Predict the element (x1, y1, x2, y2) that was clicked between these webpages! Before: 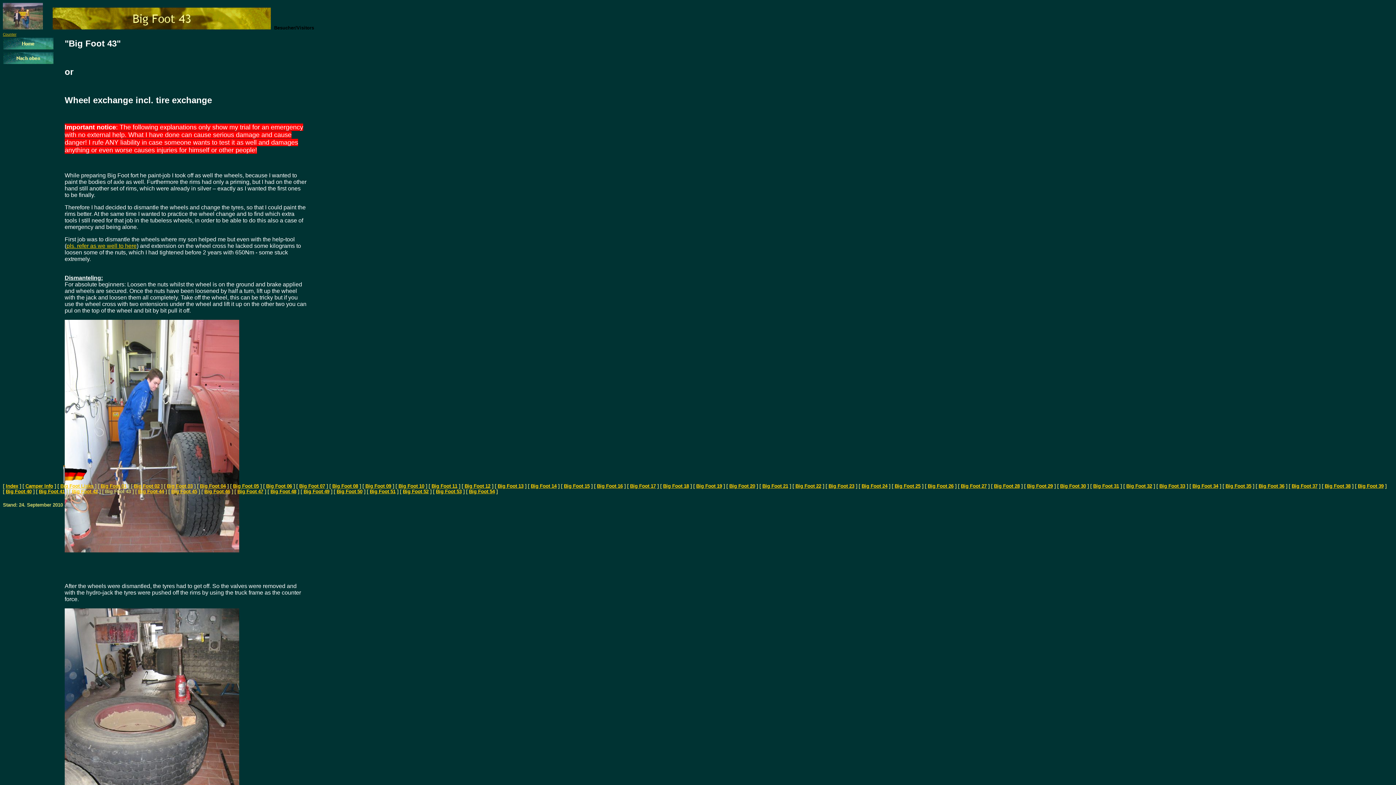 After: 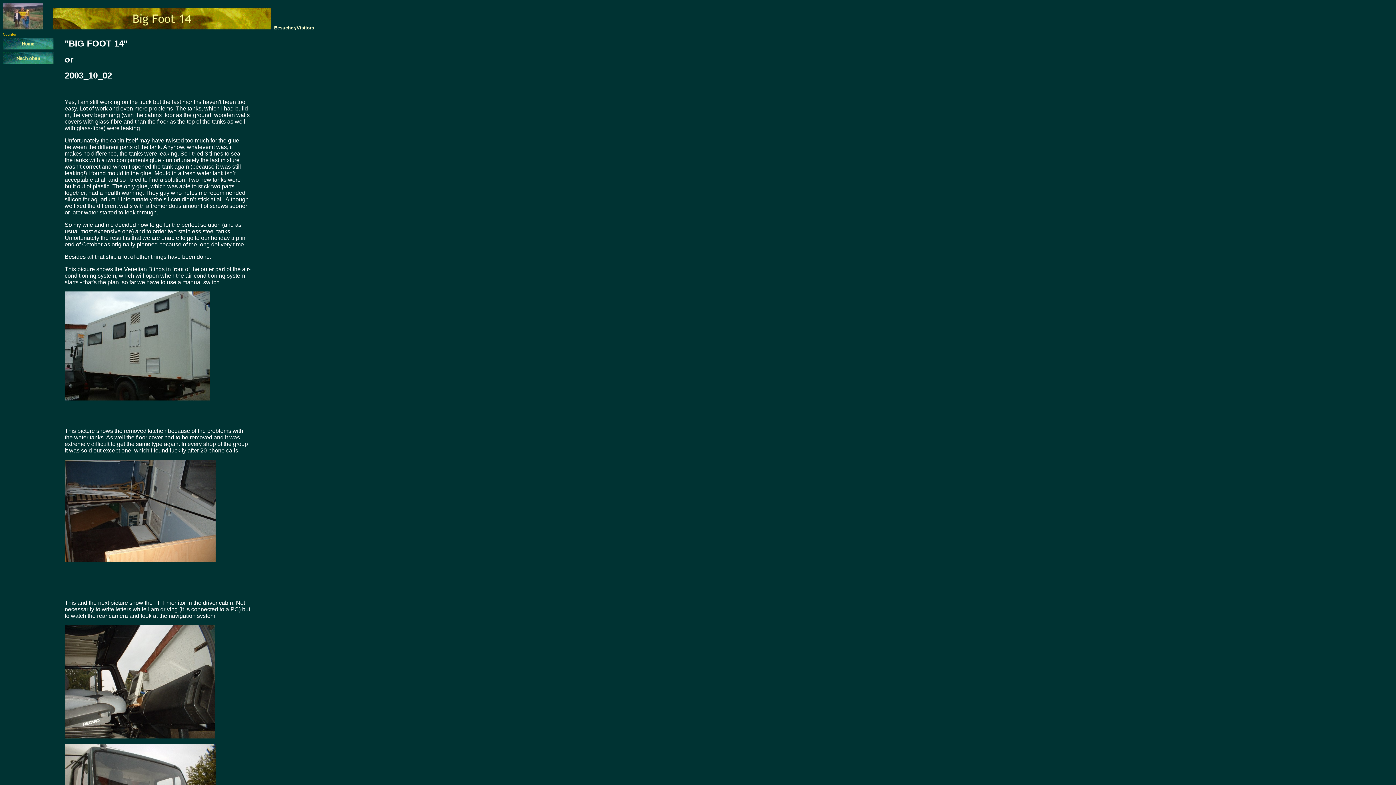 Action: label: Big Foot 14 bbox: (530, 483, 556, 489)